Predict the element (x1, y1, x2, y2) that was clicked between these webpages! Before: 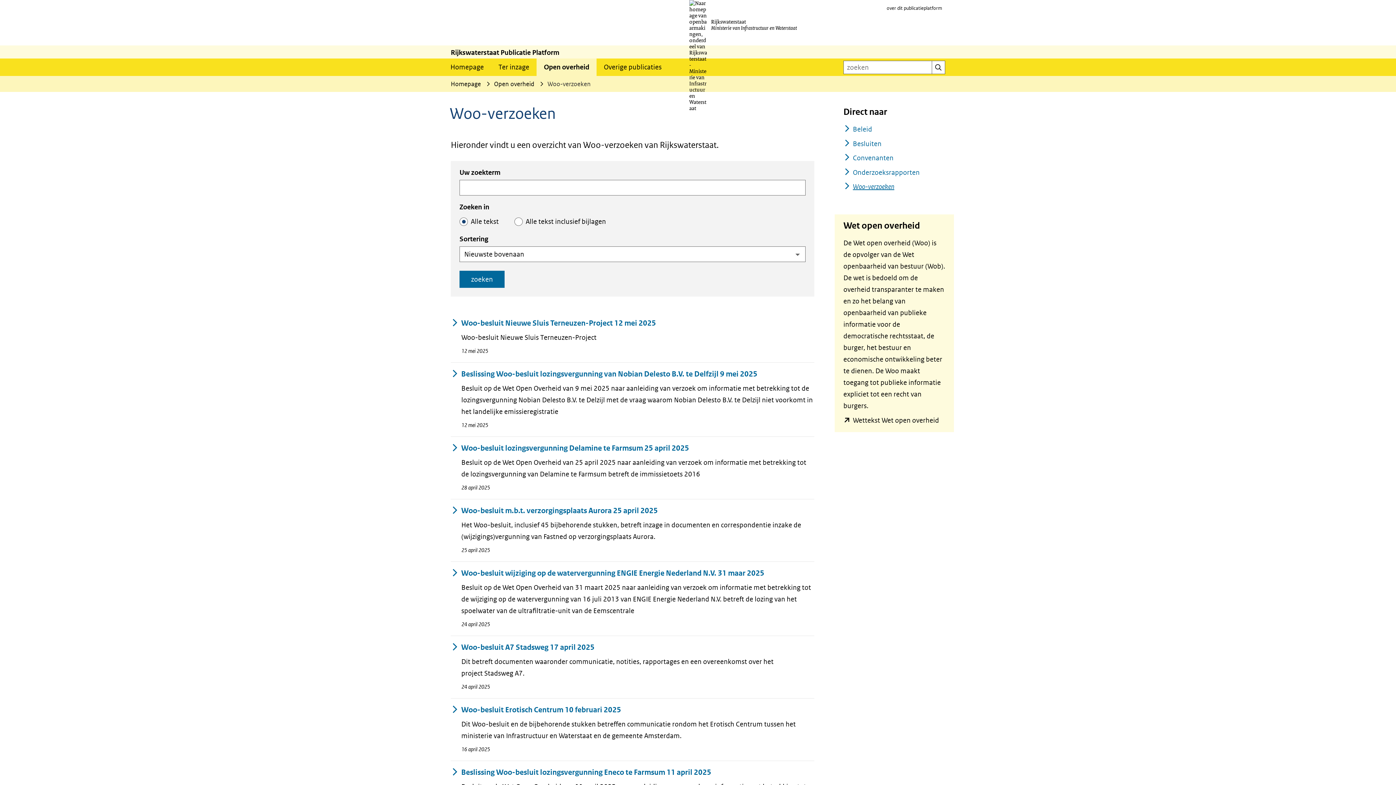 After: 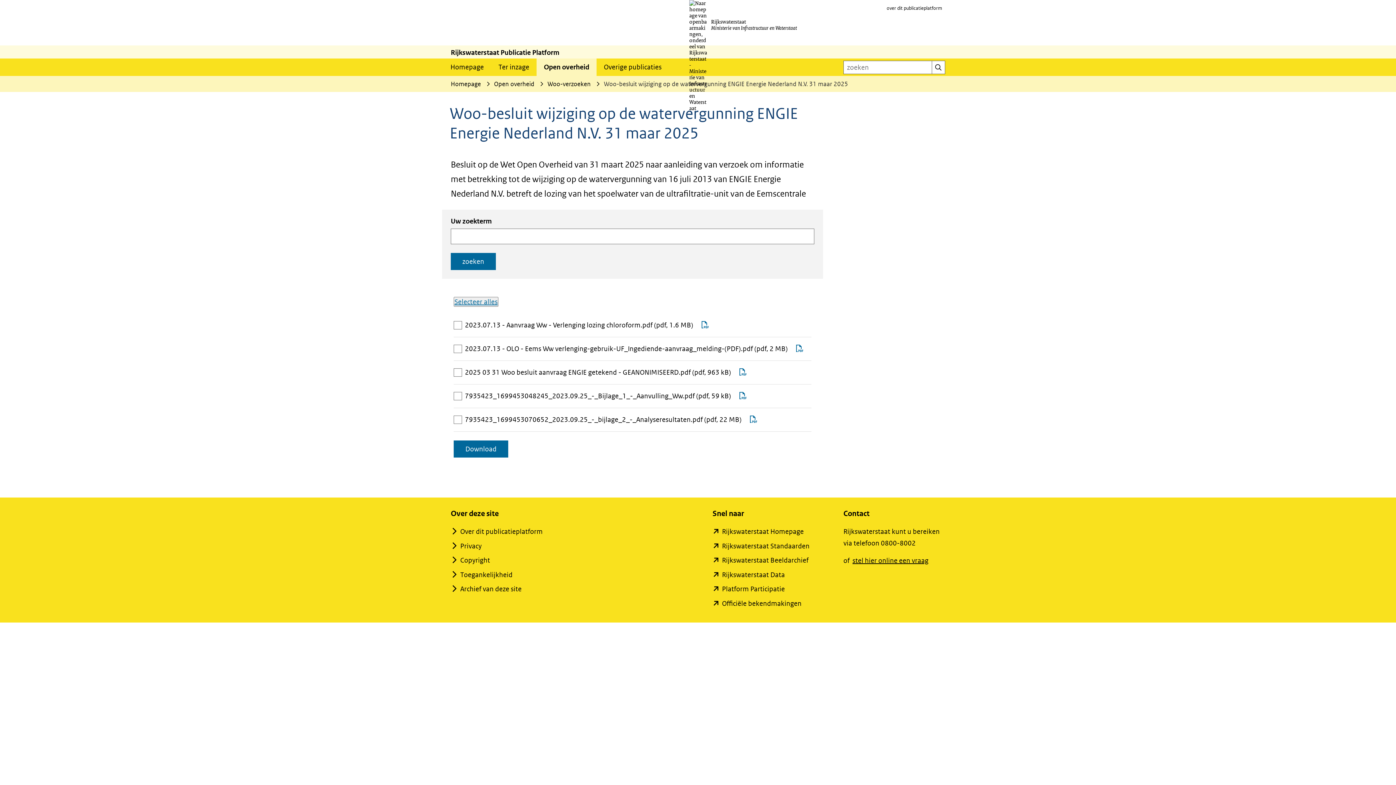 Action: label: Woo-besluit wijziging op de watervergunning ENGIE Energie Nederland N.V. 31 maar 2025 bbox: (450, 568, 764, 579)